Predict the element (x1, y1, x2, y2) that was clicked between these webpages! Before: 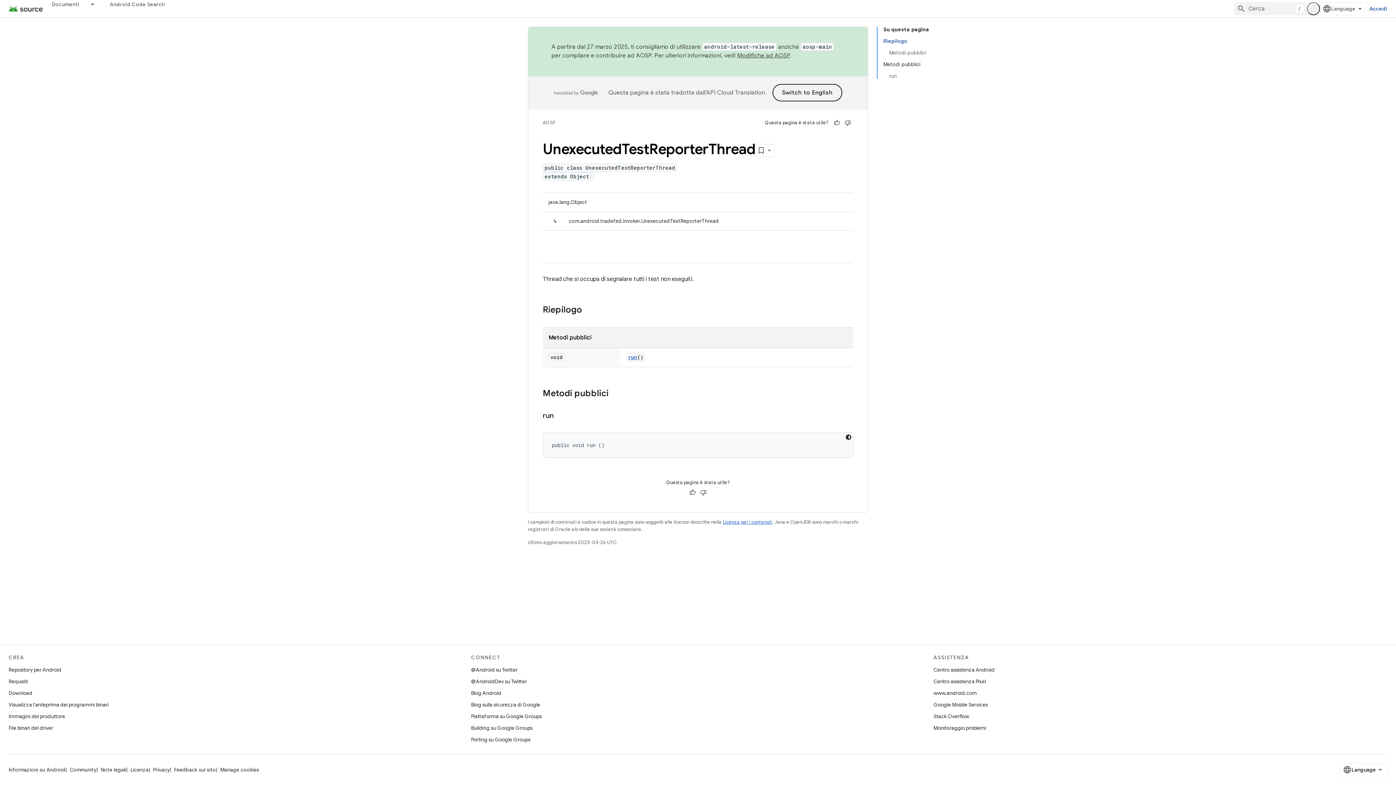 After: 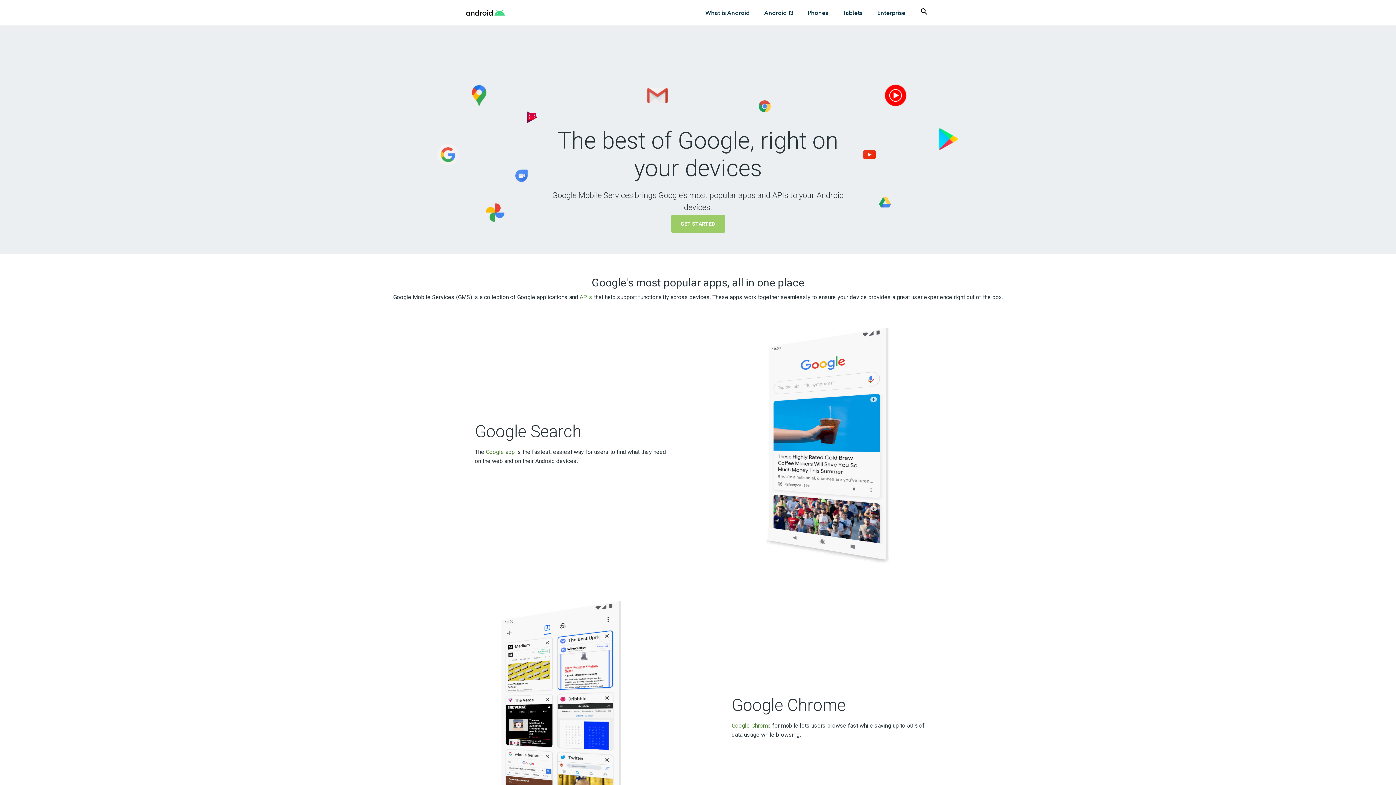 Action: label: Google Mobile Services bbox: (933, 699, 988, 710)